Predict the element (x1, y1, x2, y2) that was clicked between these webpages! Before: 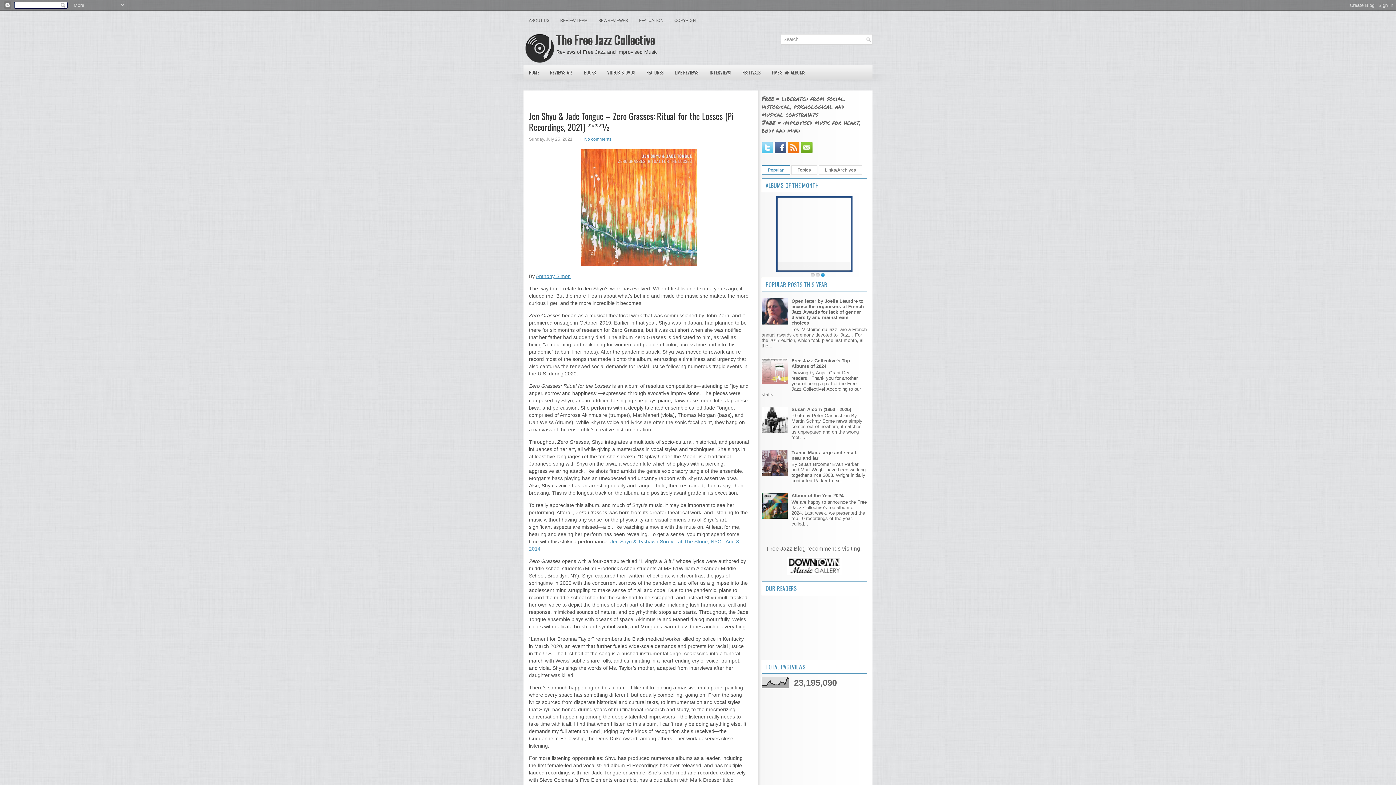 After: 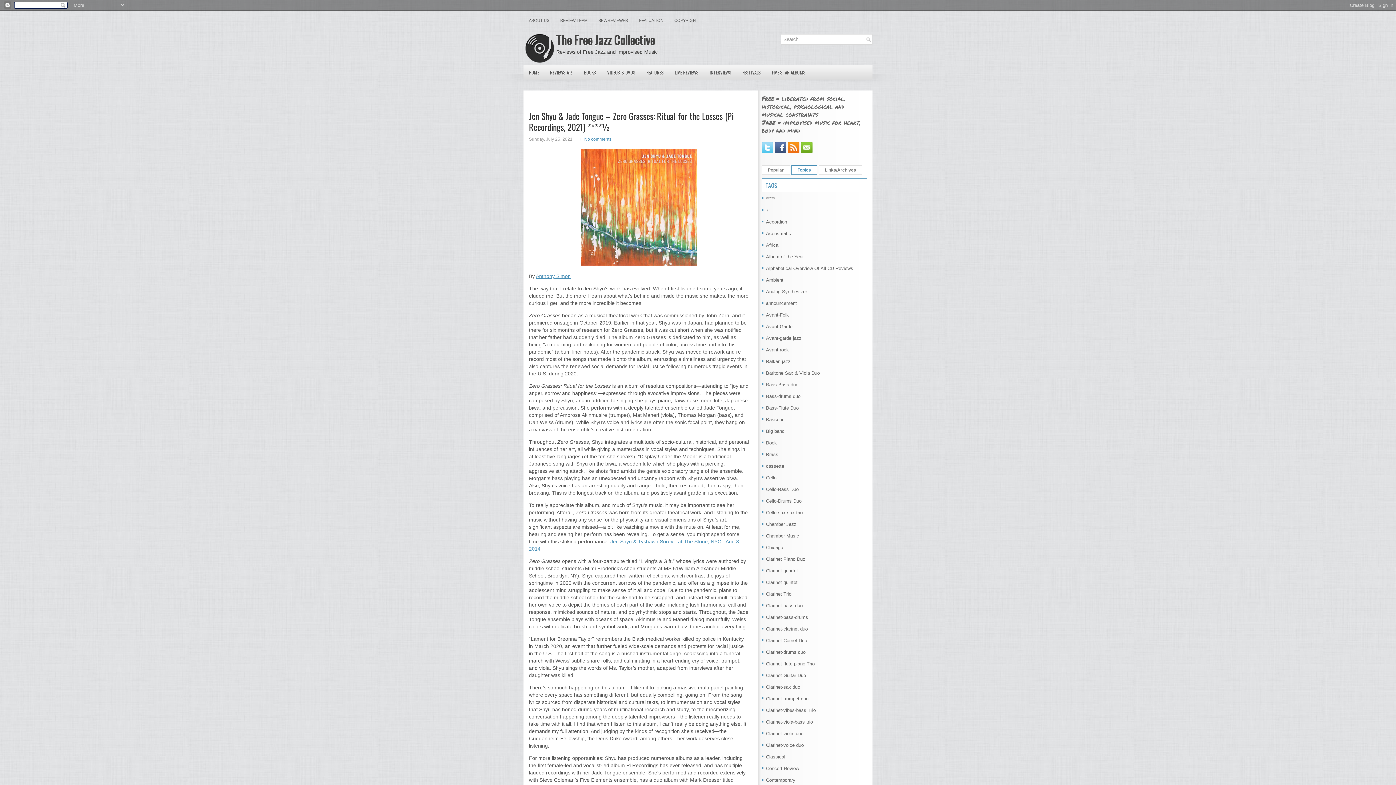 Action: bbox: (791, 165, 817, 174) label: Topics